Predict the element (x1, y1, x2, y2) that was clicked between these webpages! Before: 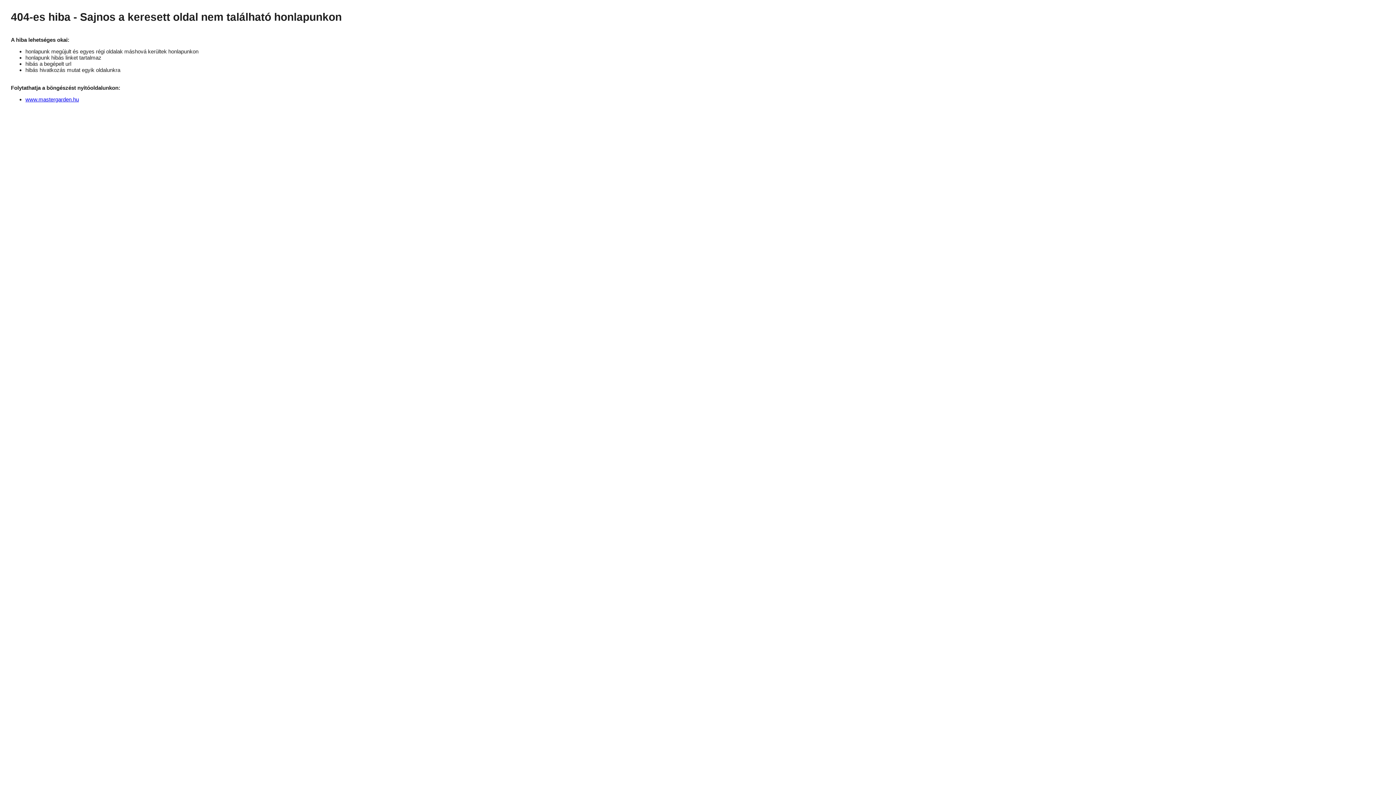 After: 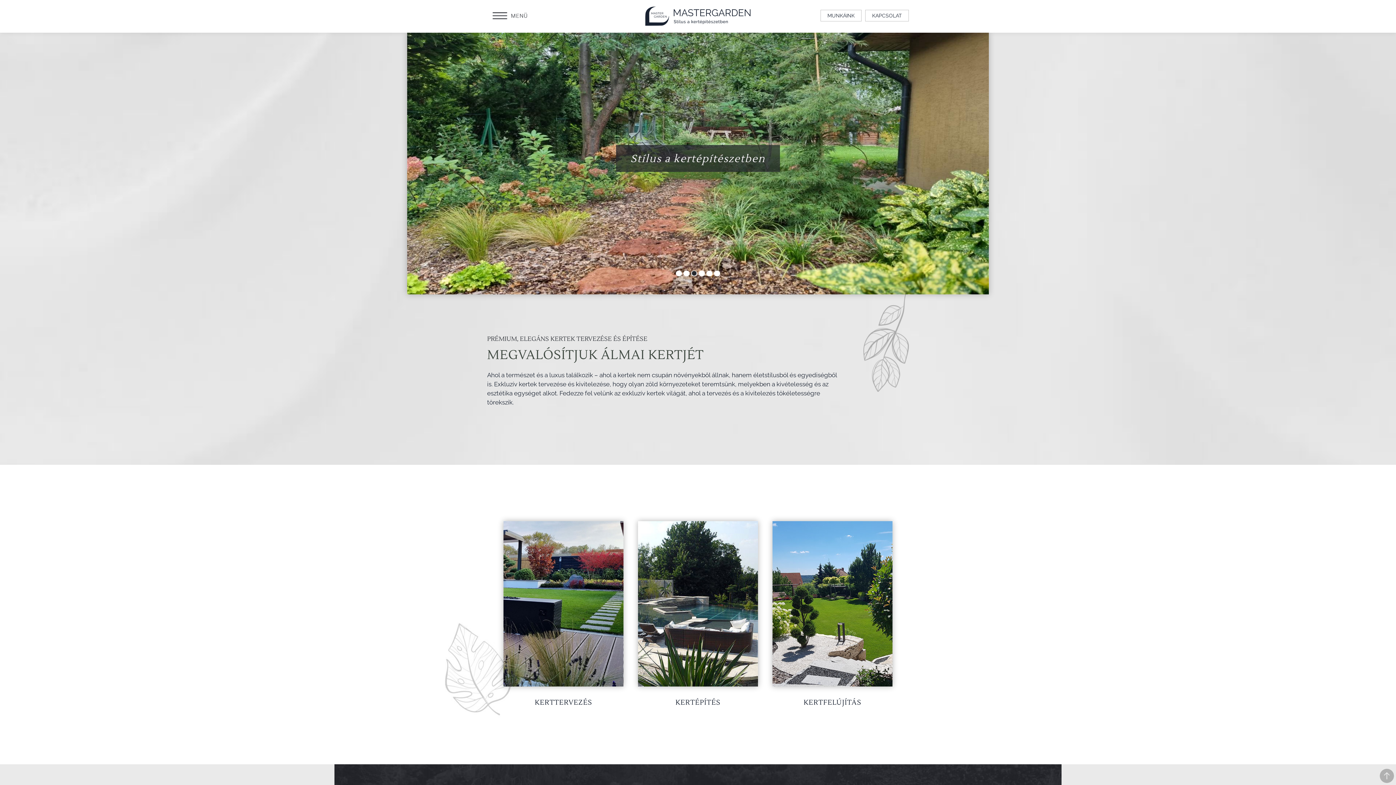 Action: label: www.mastergarden.hu bbox: (25, 96, 78, 102)